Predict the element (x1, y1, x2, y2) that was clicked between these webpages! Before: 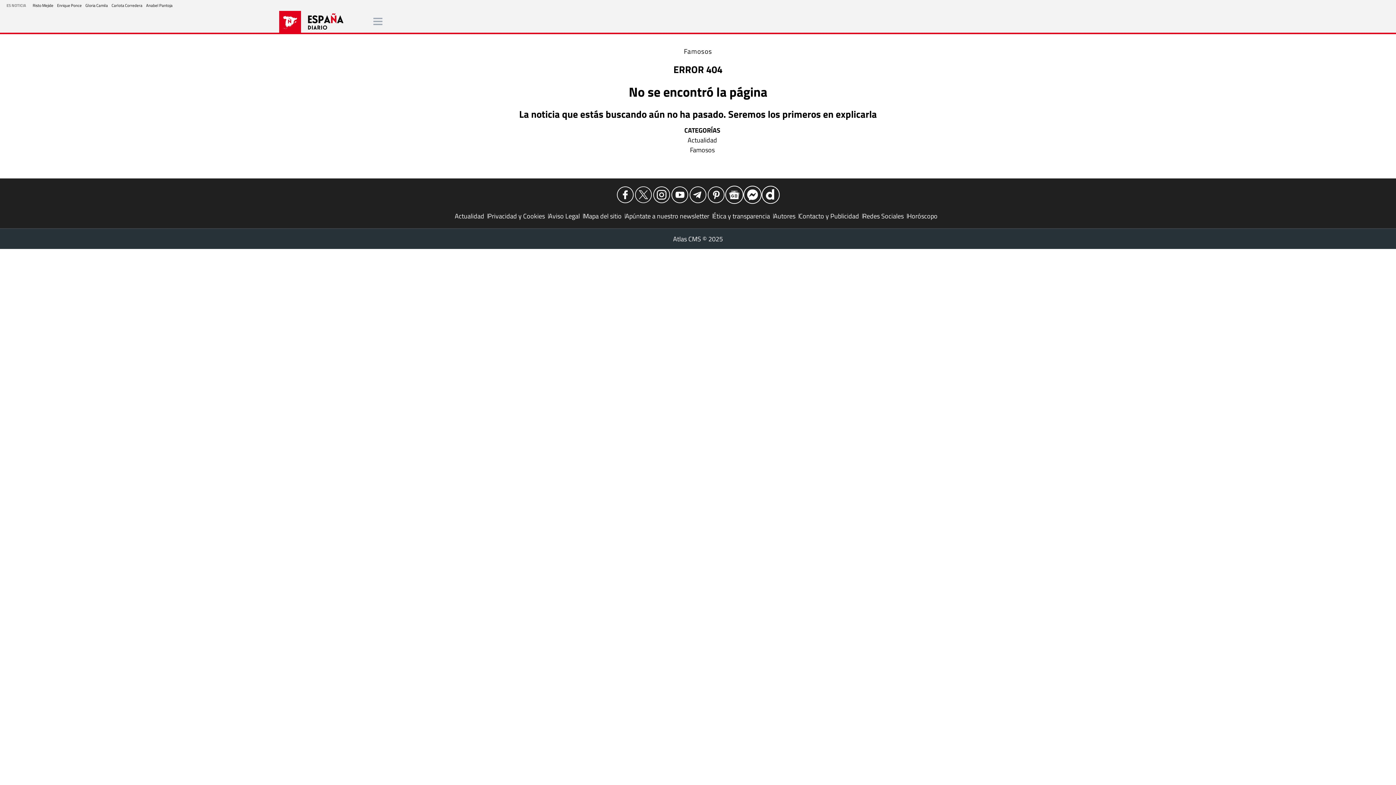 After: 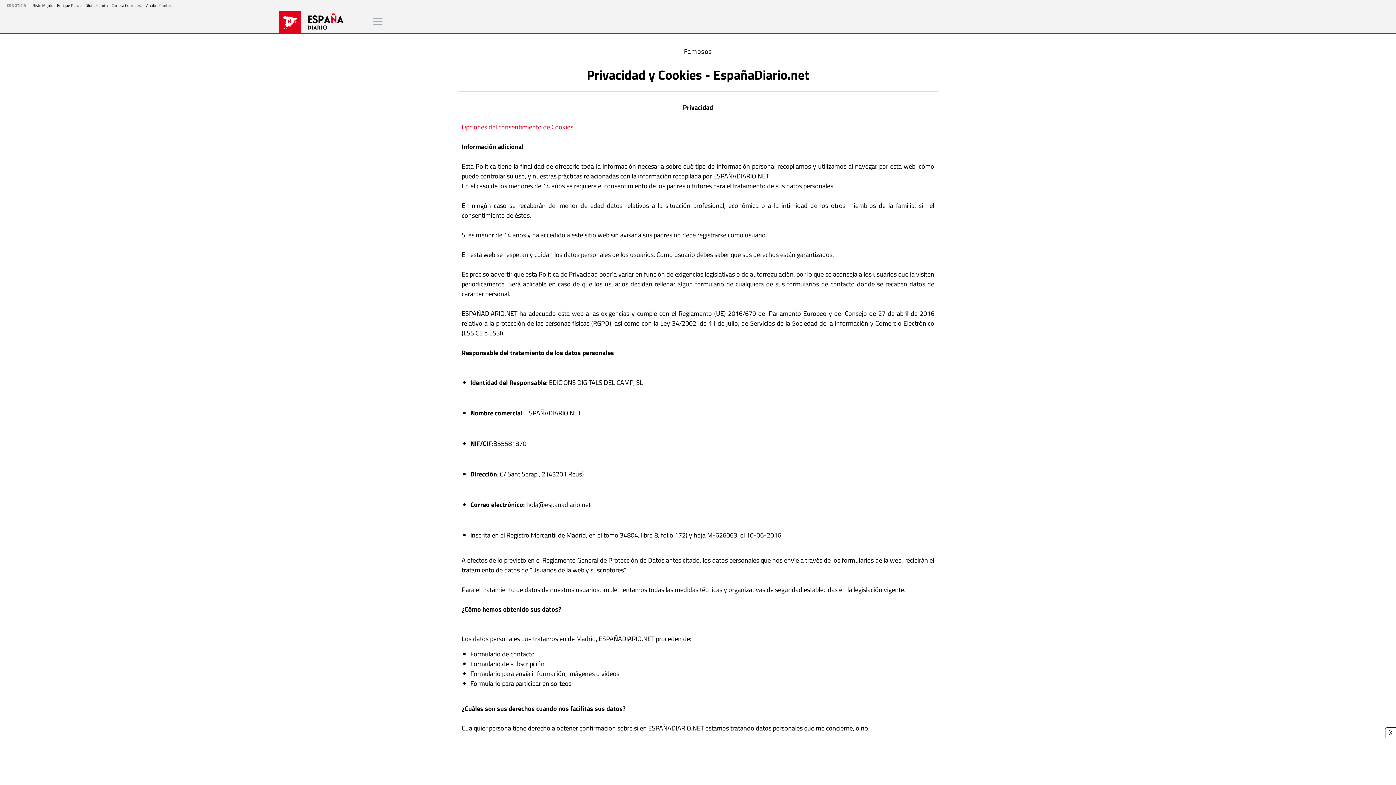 Action: bbox: (488, 211, 548, 221) label: Privacidad y Cookies